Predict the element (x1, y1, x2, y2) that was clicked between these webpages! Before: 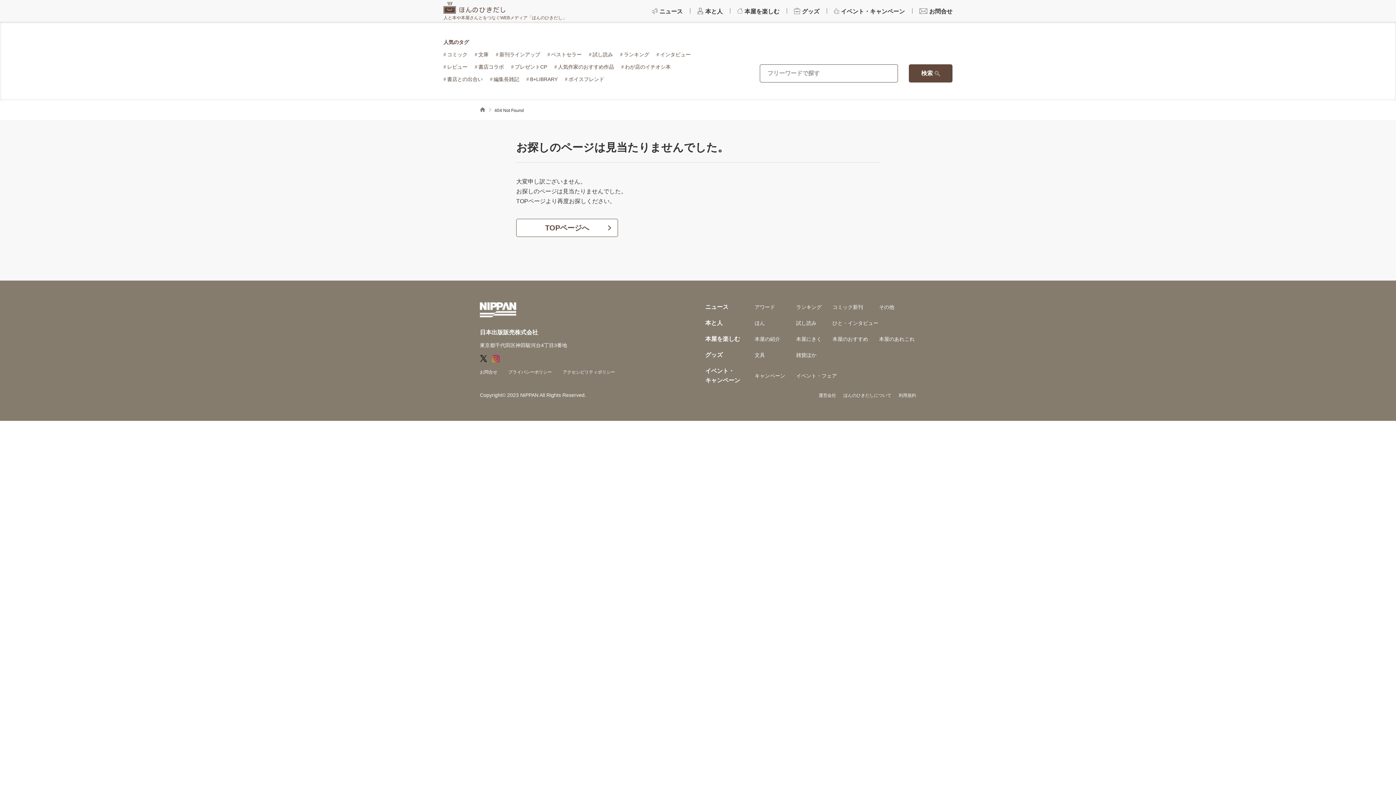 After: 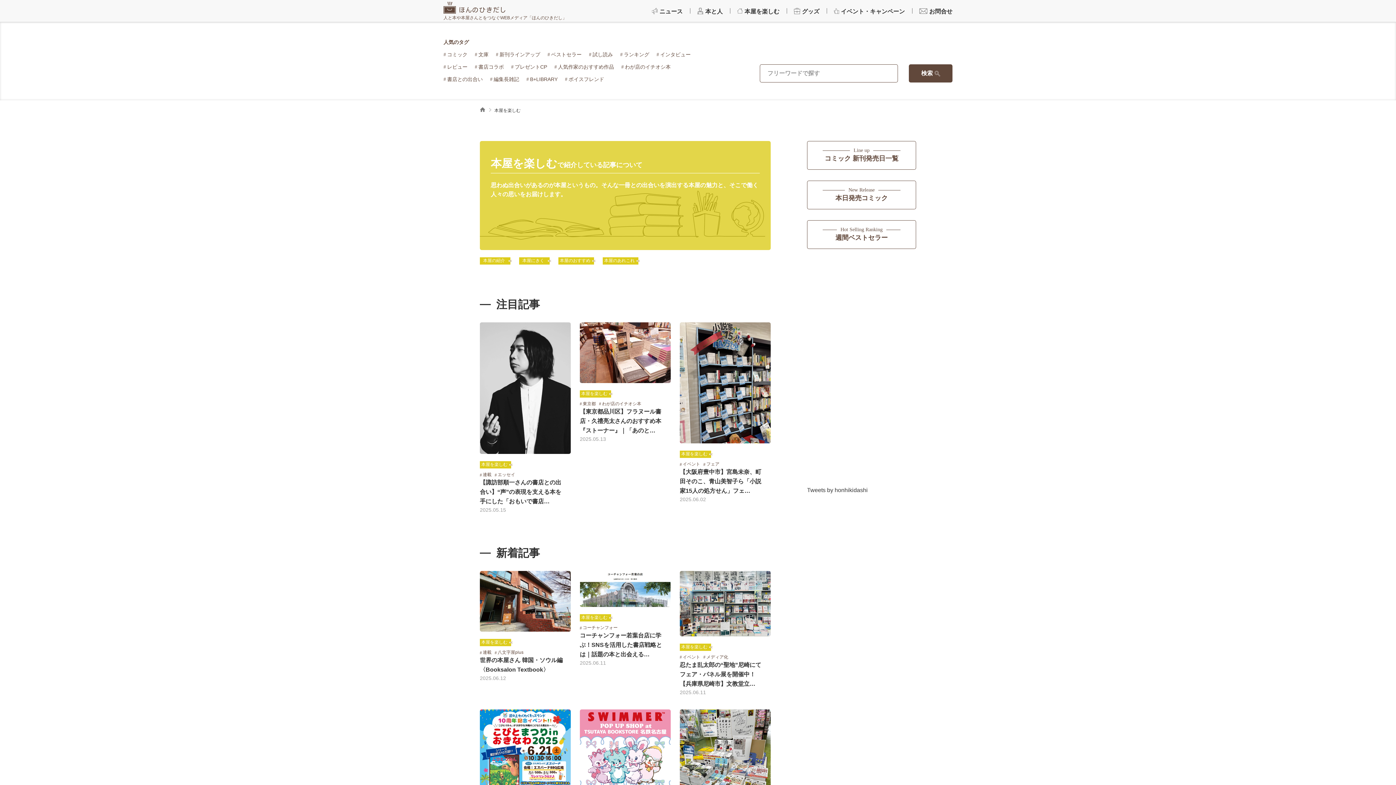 Action: label: 本屋を楽しむ bbox: (730, 0, 786, 21)